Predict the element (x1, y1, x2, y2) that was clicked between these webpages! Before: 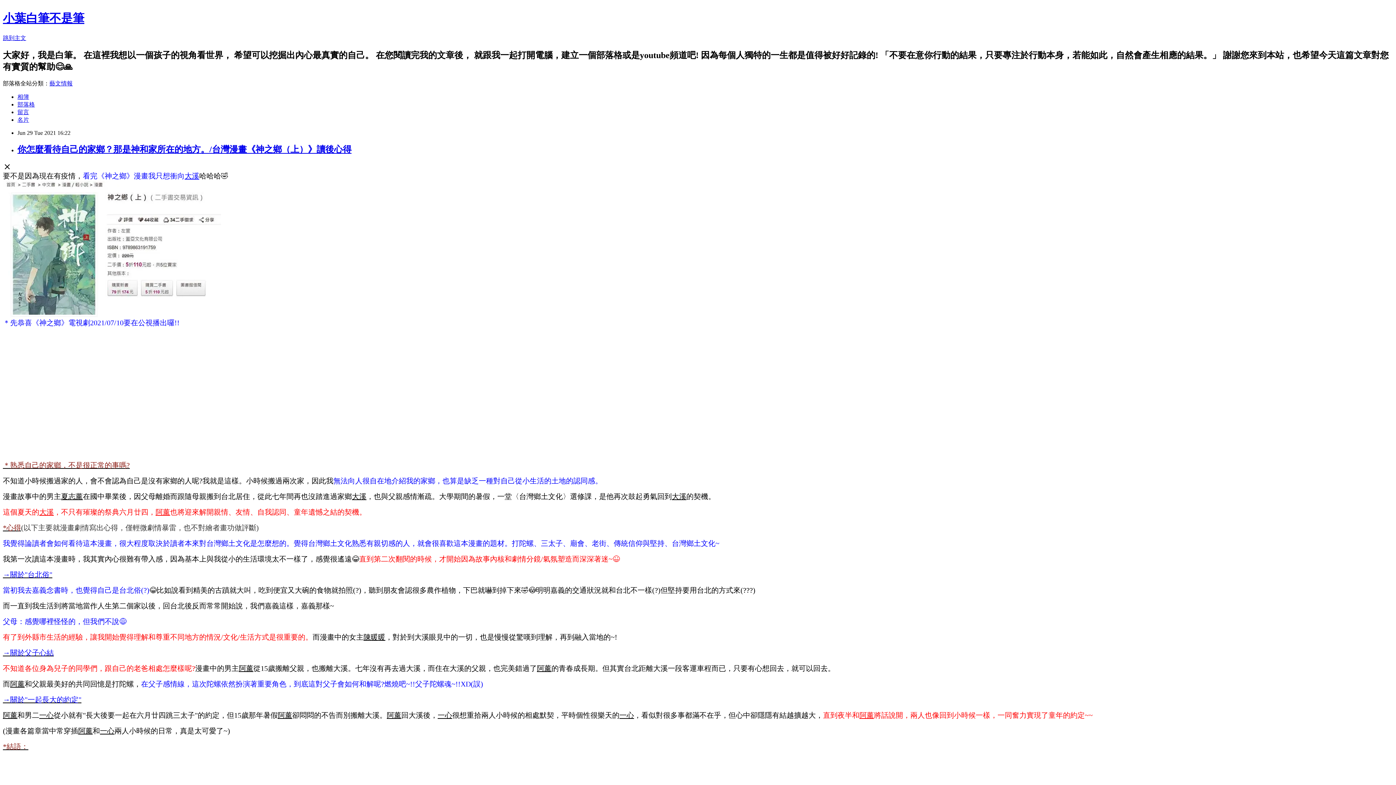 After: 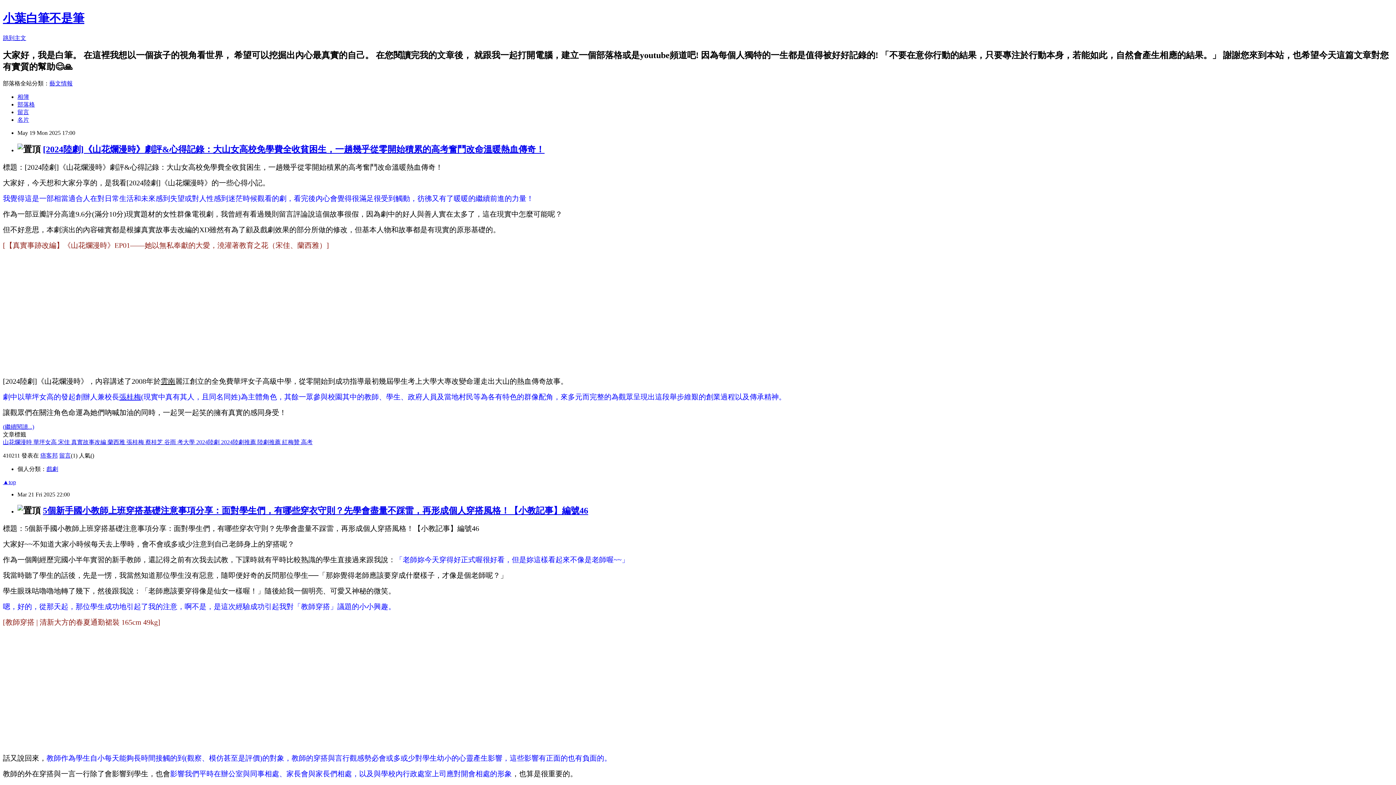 Action: bbox: (2, 11, 84, 24) label: 小葉白筆不是筆